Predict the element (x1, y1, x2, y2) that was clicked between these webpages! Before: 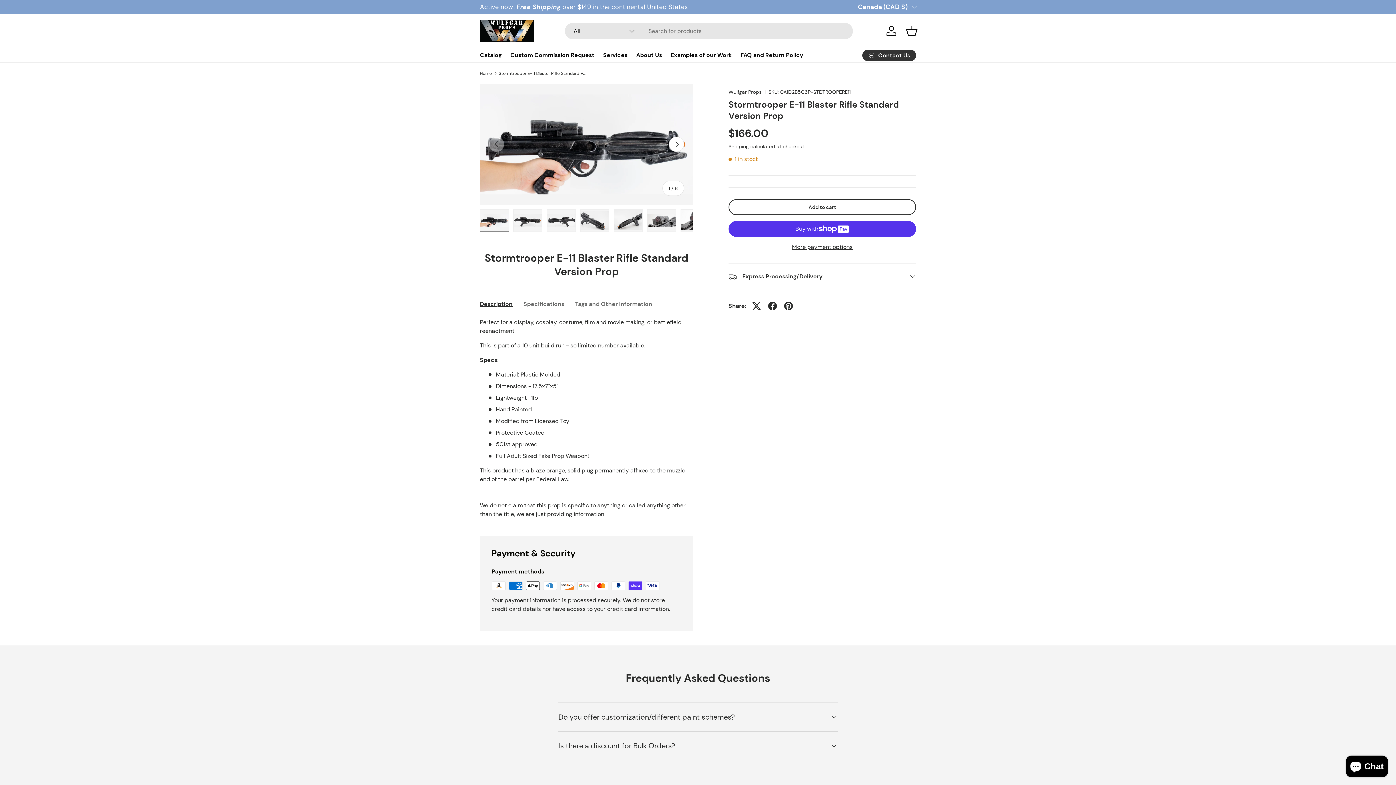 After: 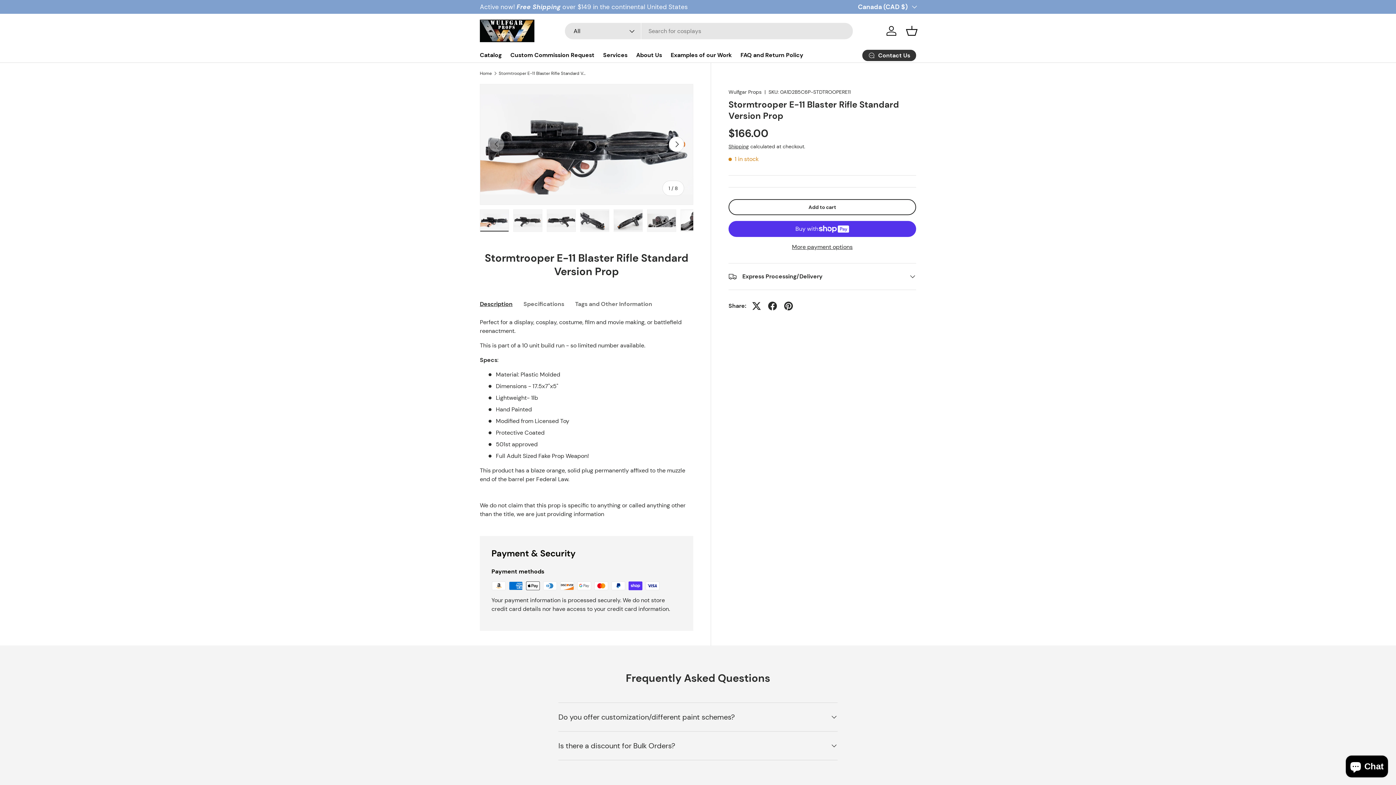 Action: bbox: (480, 209, 509, 231) label: Load image 1 in gallery view